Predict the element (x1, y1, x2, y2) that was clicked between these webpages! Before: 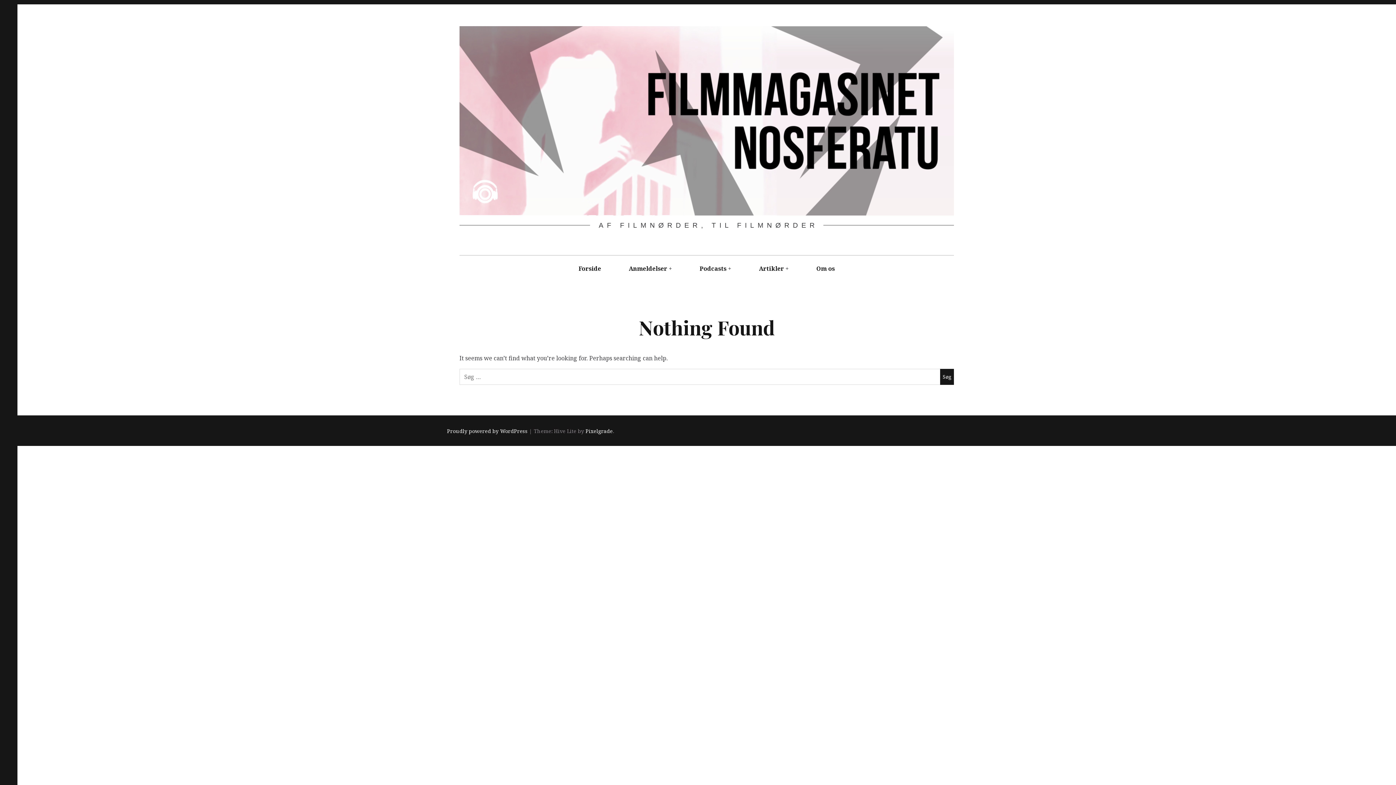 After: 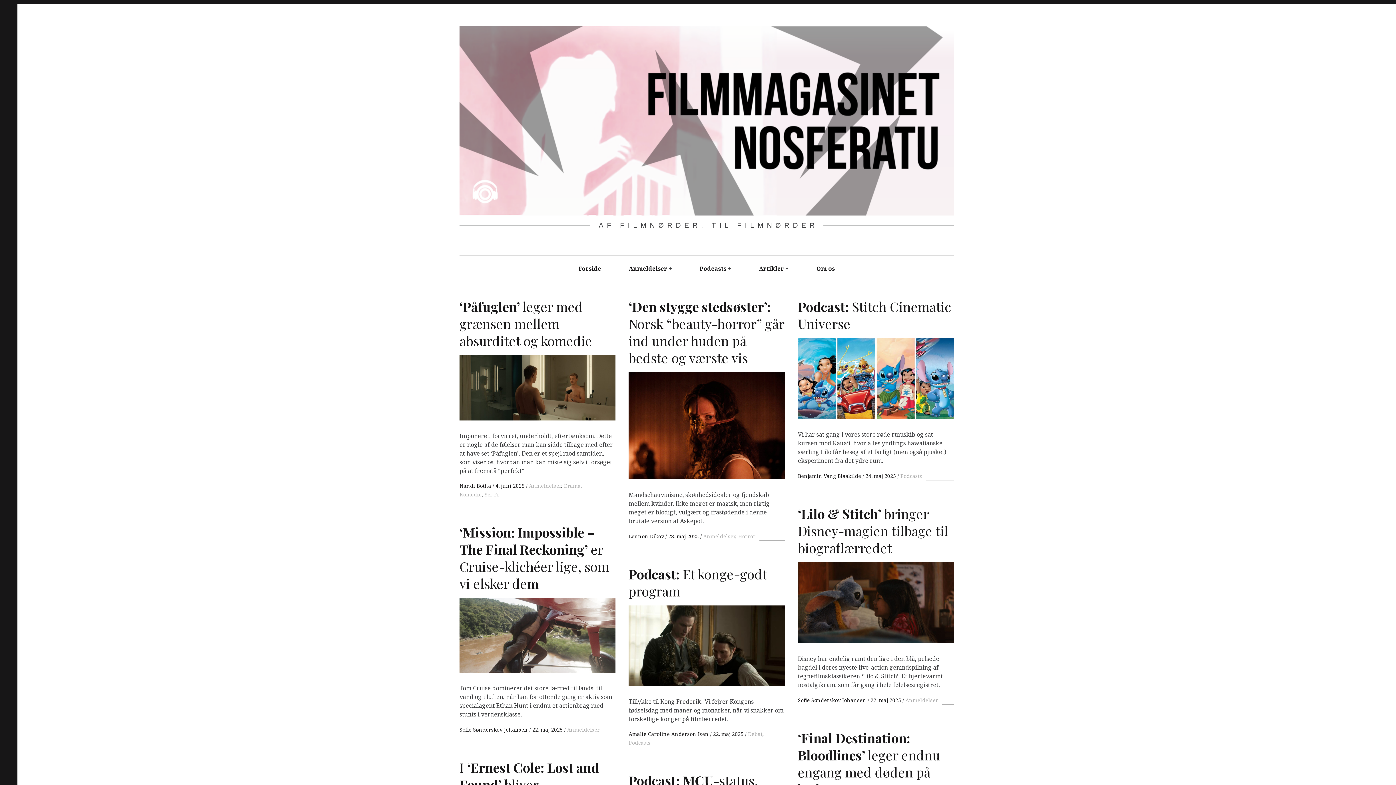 Action: label: Forside bbox: (565, 255, 614, 282)